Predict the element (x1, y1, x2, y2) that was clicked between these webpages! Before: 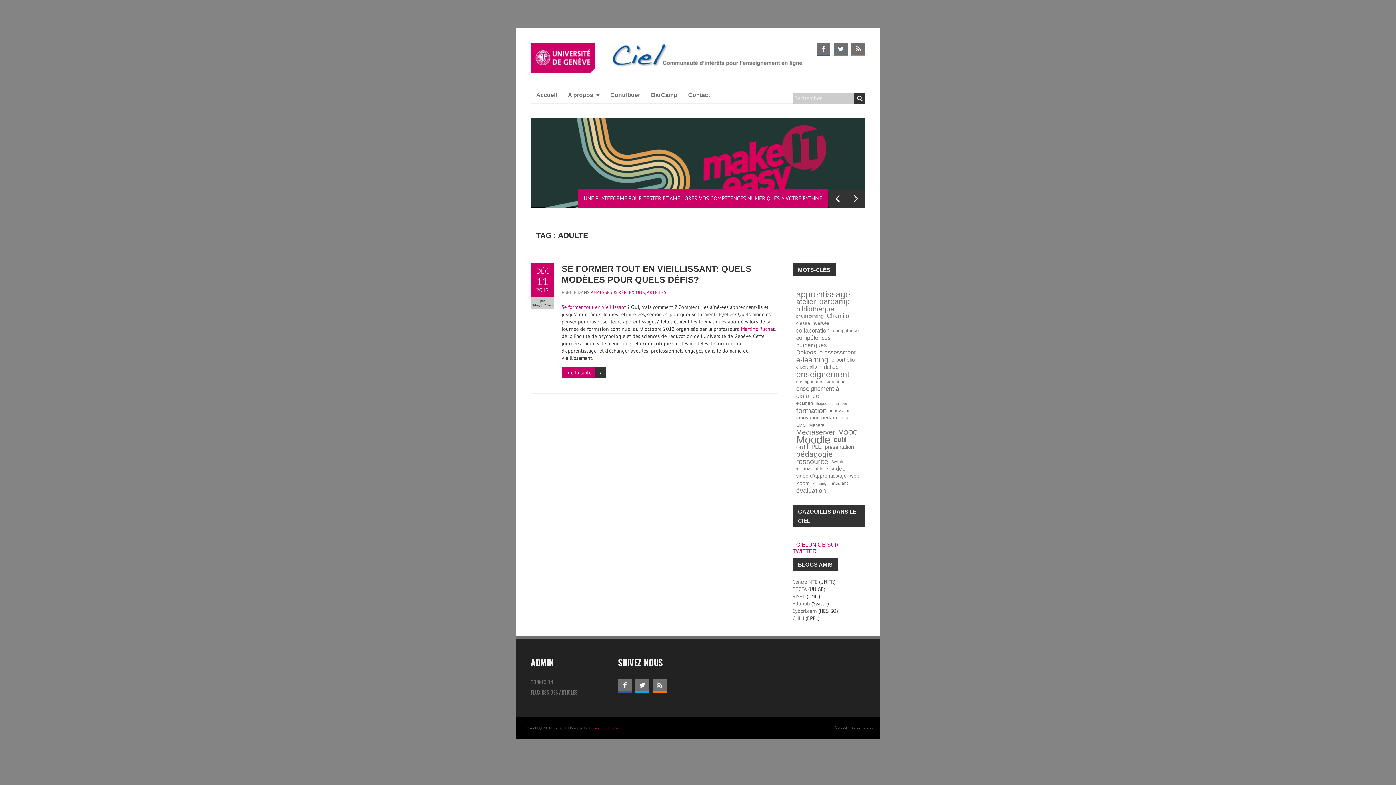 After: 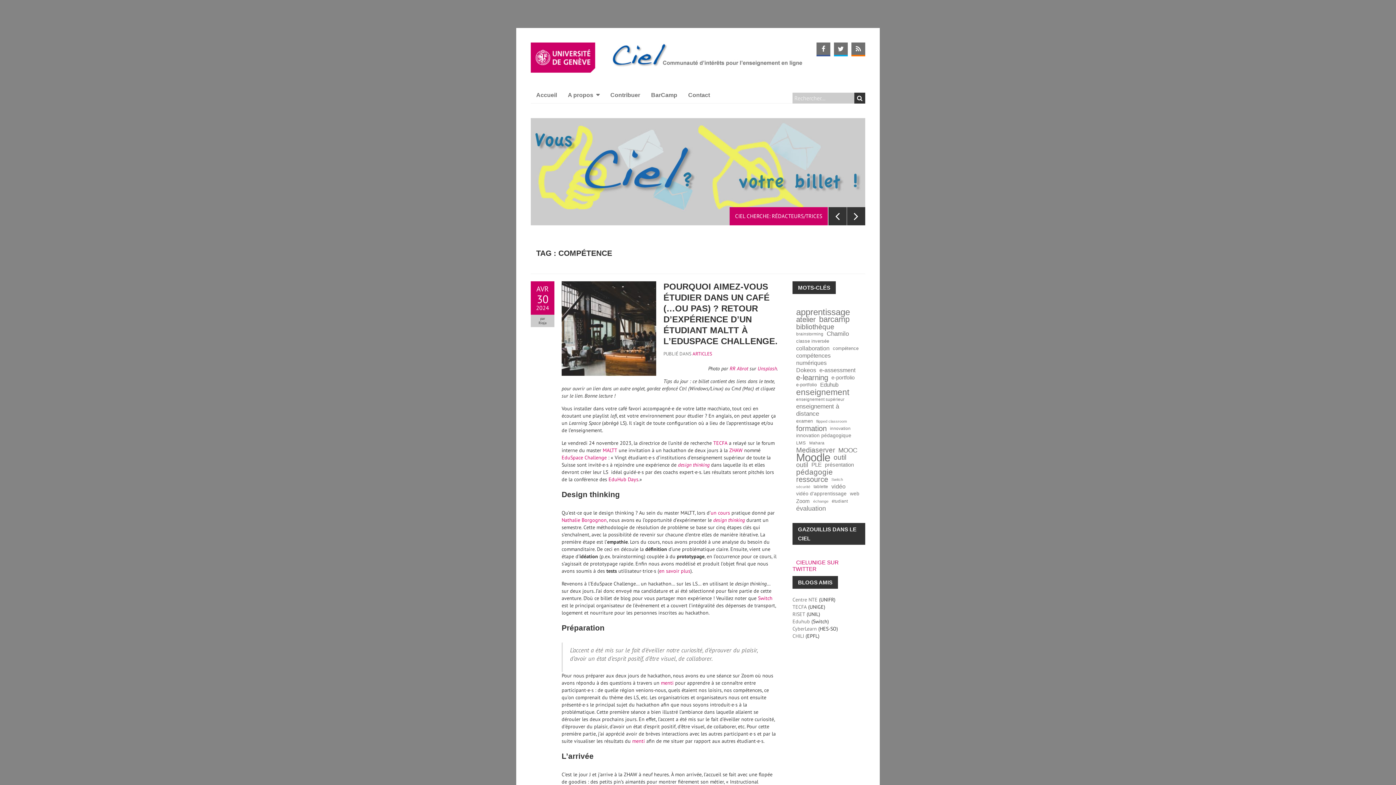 Action: bbox: (833, 342, 858, 349) label: compétence (8 éléments)